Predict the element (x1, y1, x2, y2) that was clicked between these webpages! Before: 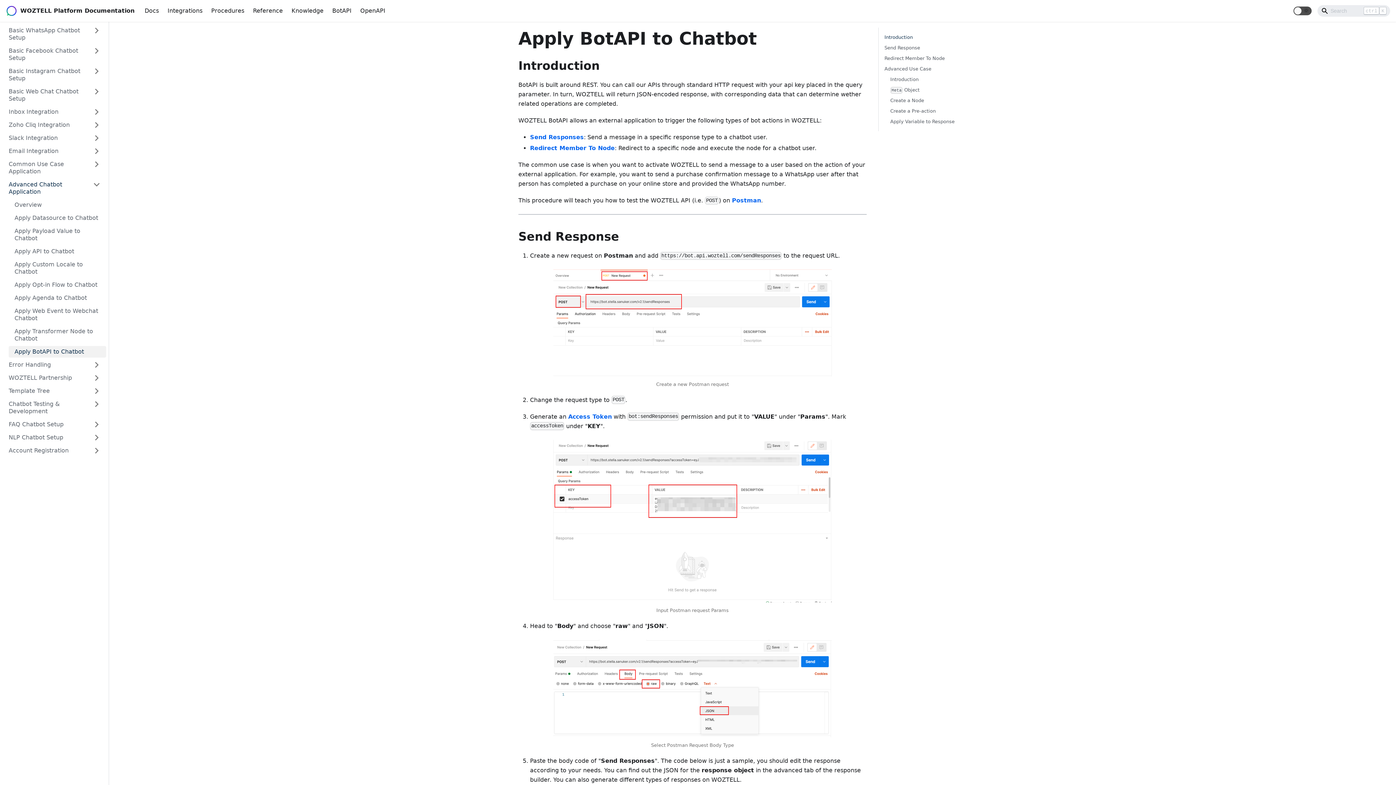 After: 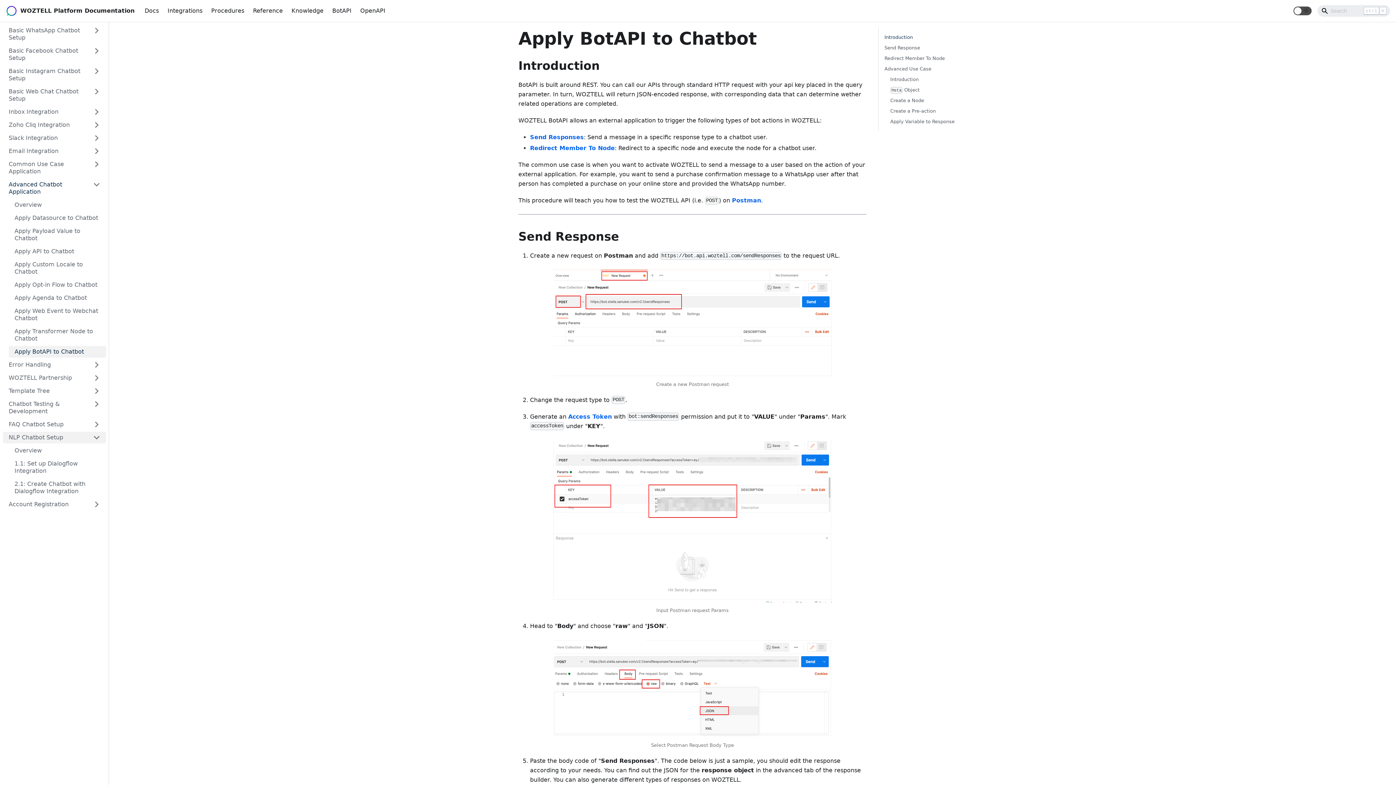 Action: label: NLP Chatbot Setup bbox: (2, 432, 106, 443)